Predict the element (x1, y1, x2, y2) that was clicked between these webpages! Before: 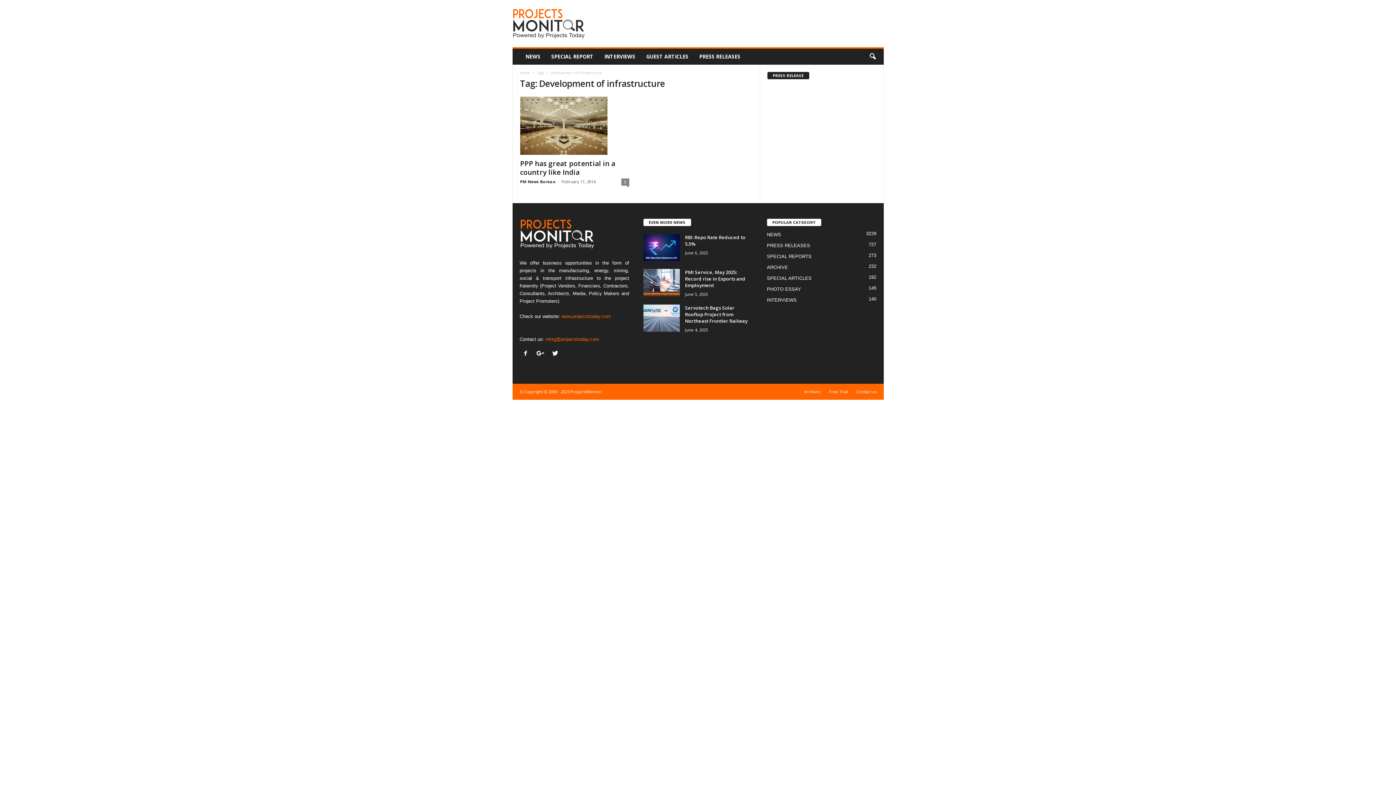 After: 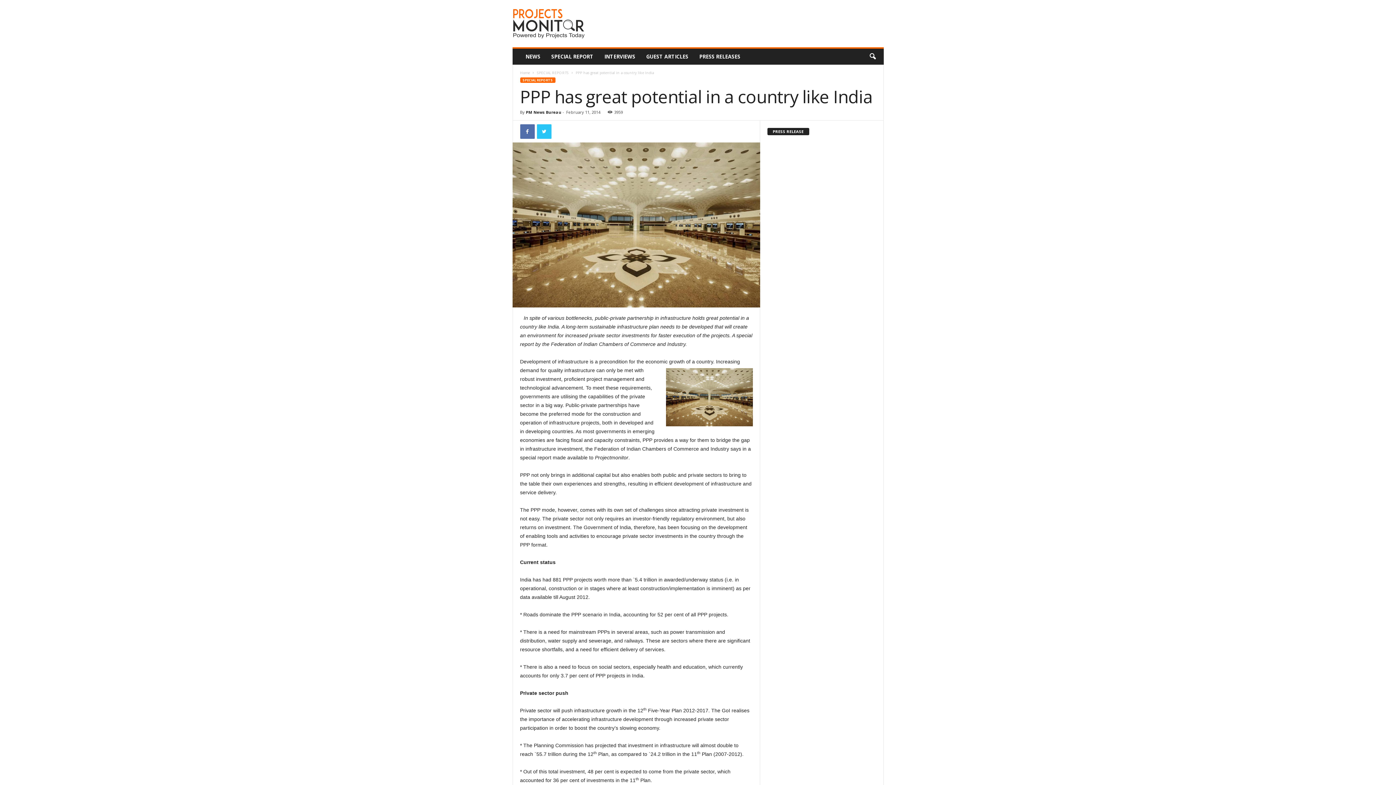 Action: label: PPP has great potential in a country like India bbox: (520, 158, 615, 177)